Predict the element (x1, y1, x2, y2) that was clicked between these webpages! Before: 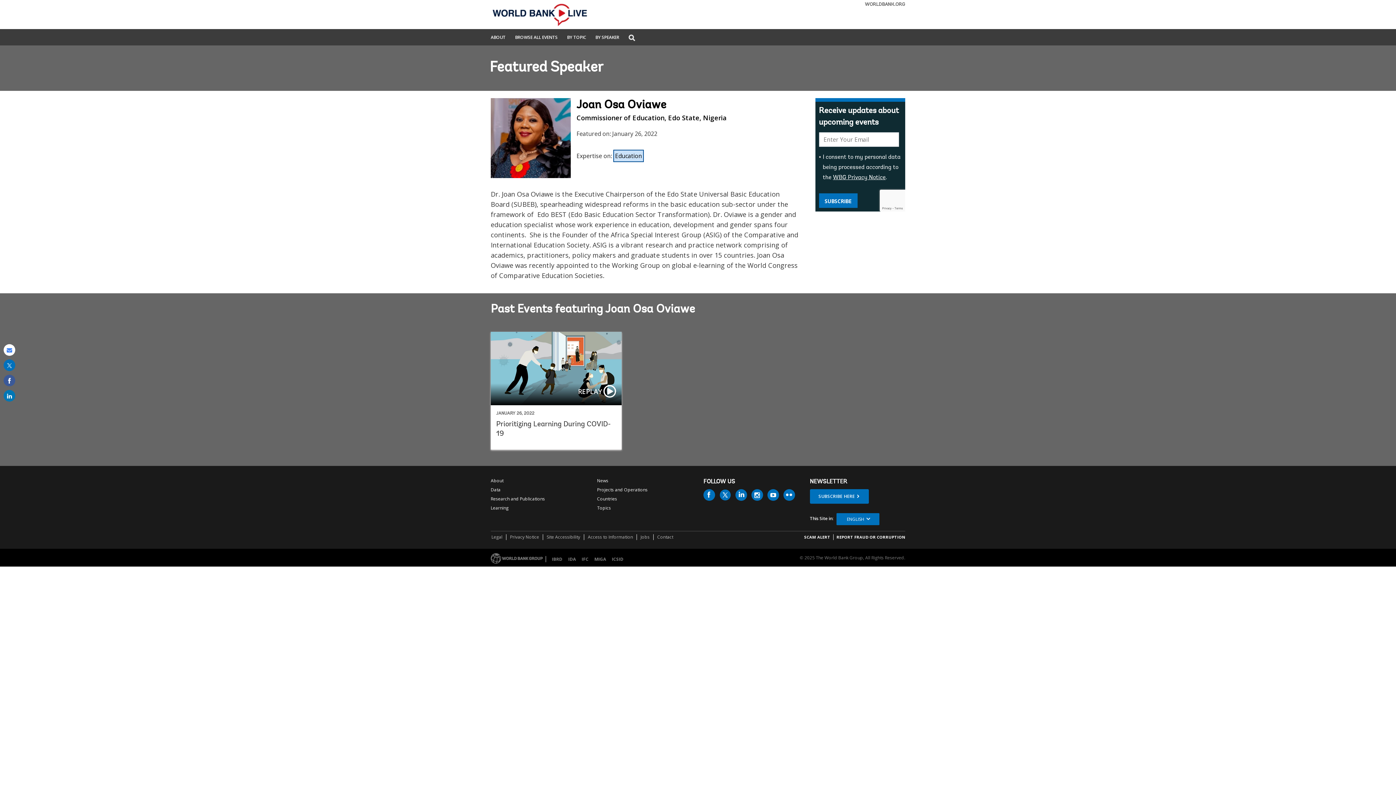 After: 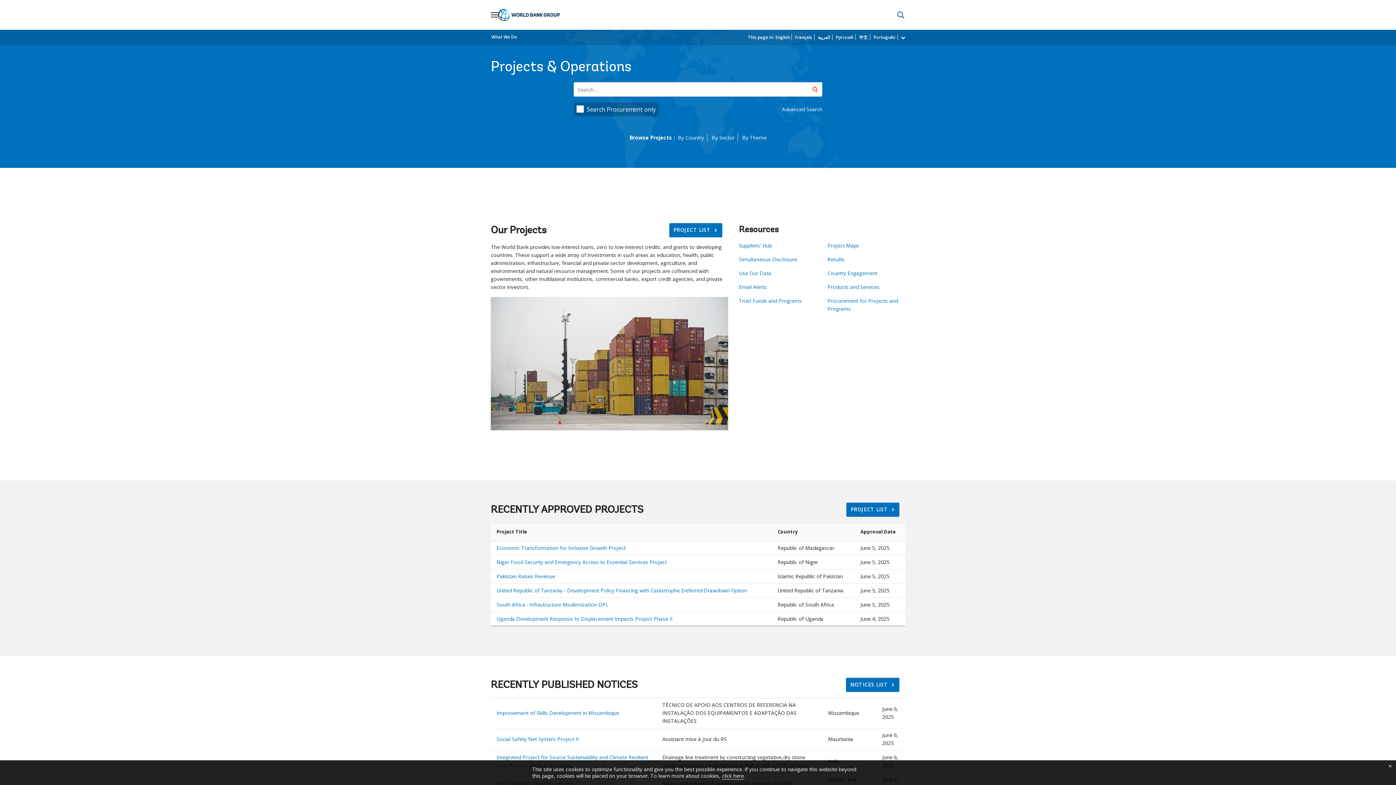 Action: label: Projects and Operations bbox: (597, 487, 647, 493)